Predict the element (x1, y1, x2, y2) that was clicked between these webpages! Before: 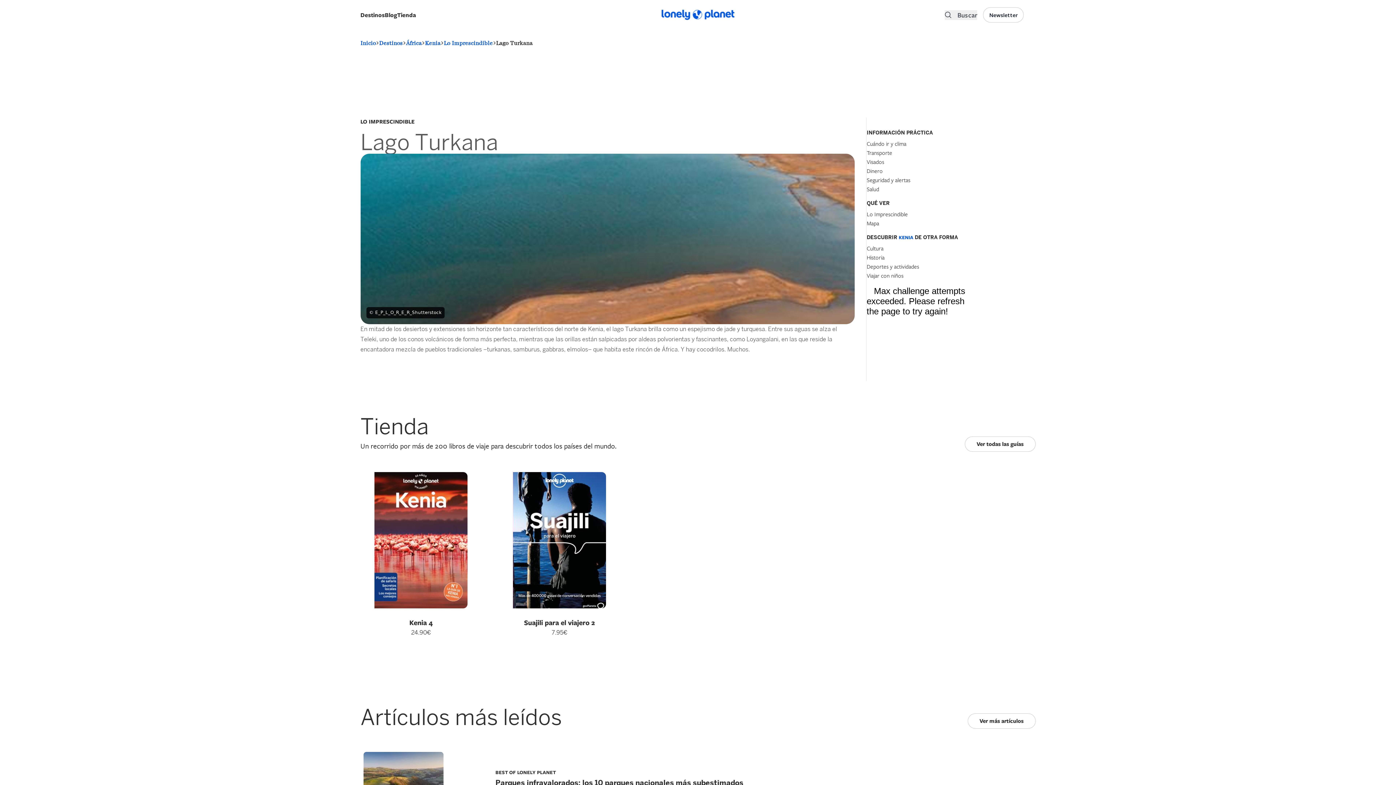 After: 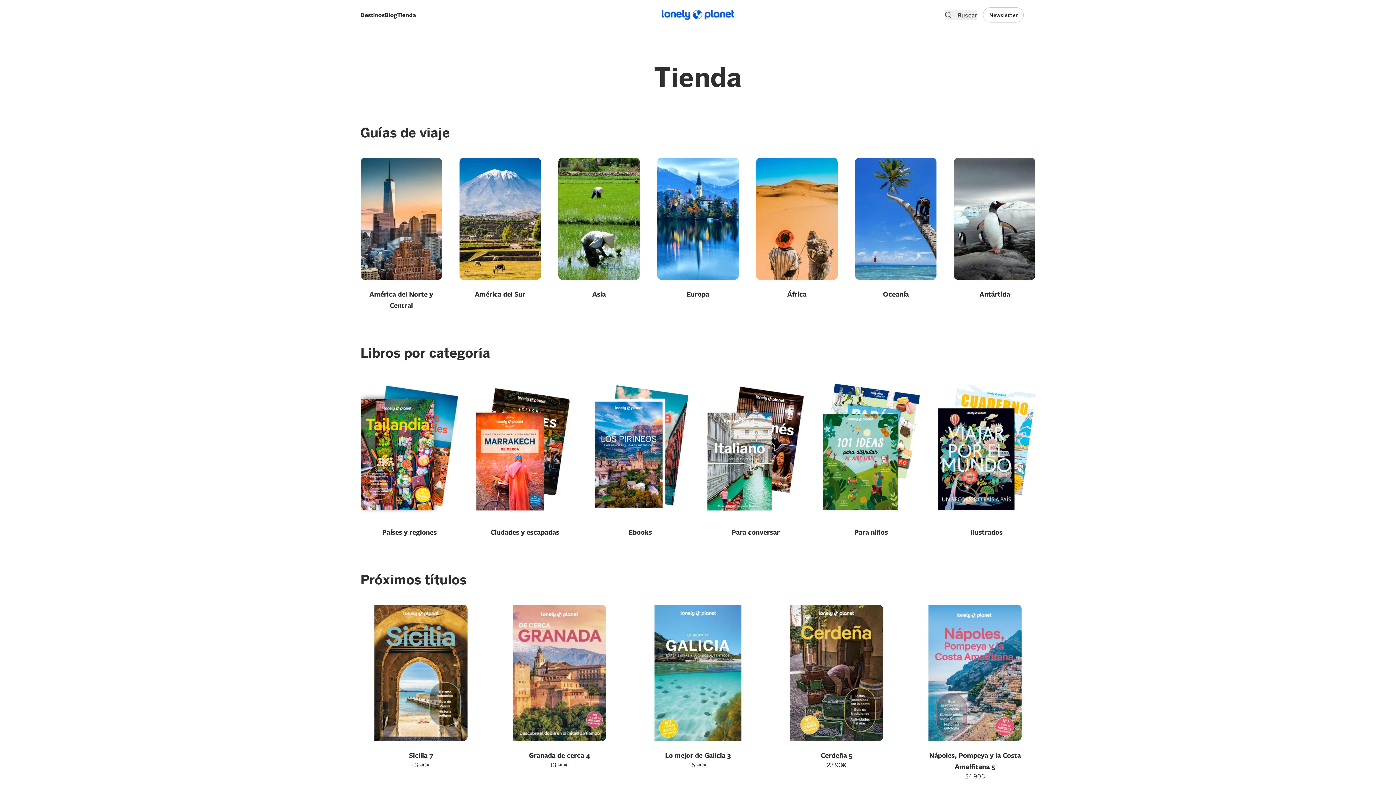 Action: label: Ver todas las guías bbox: (964, 436, 1035, 452)